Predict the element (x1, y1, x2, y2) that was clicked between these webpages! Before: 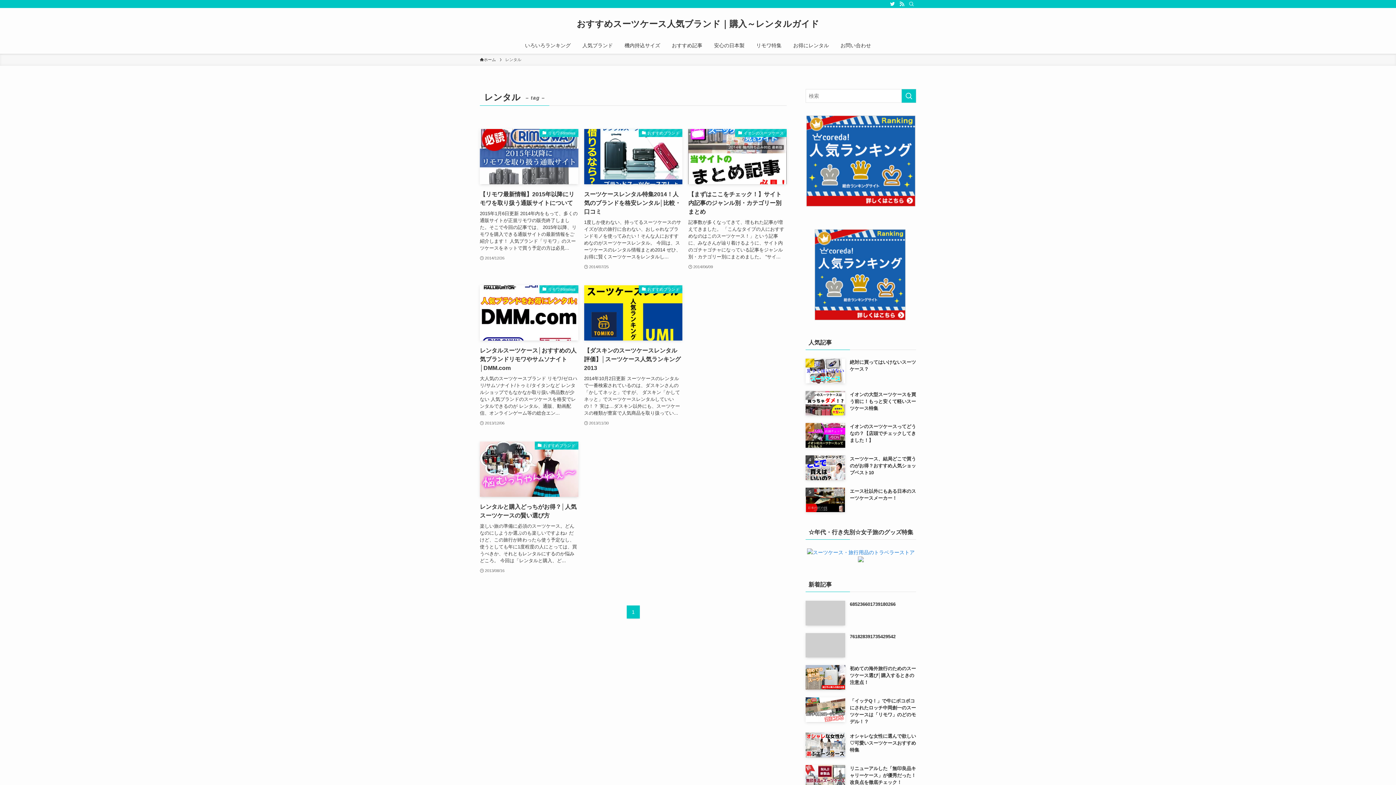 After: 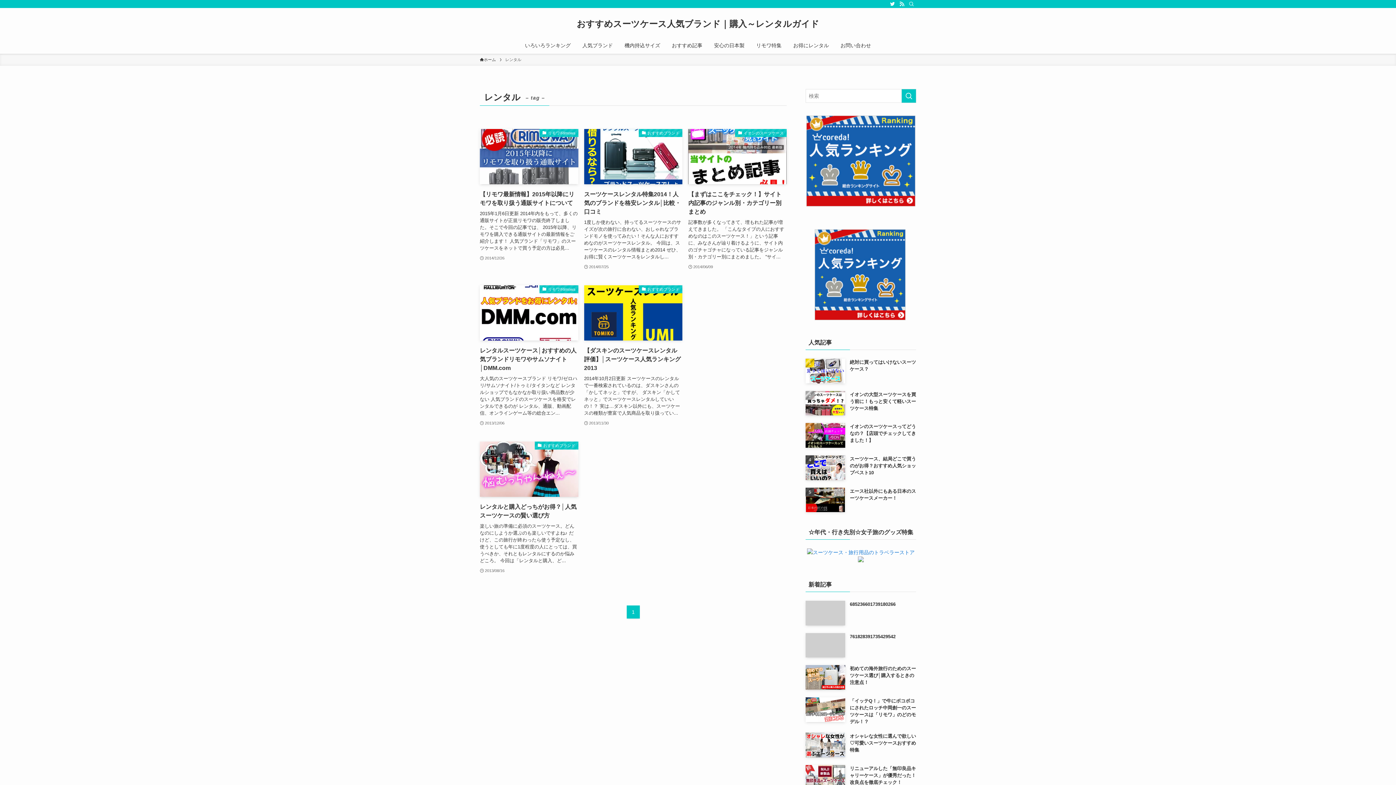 Action: bbox: (888, 0, 897, 8) label: twitter